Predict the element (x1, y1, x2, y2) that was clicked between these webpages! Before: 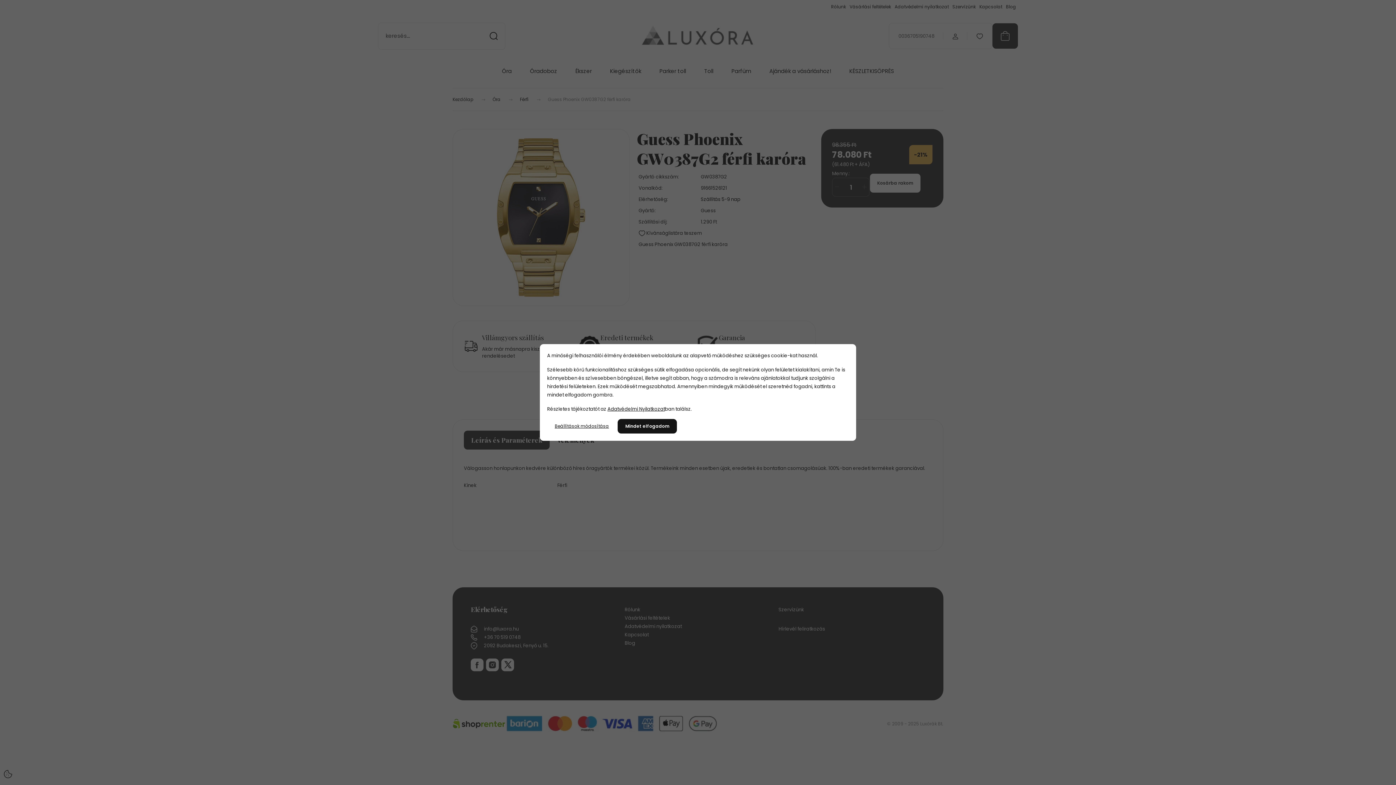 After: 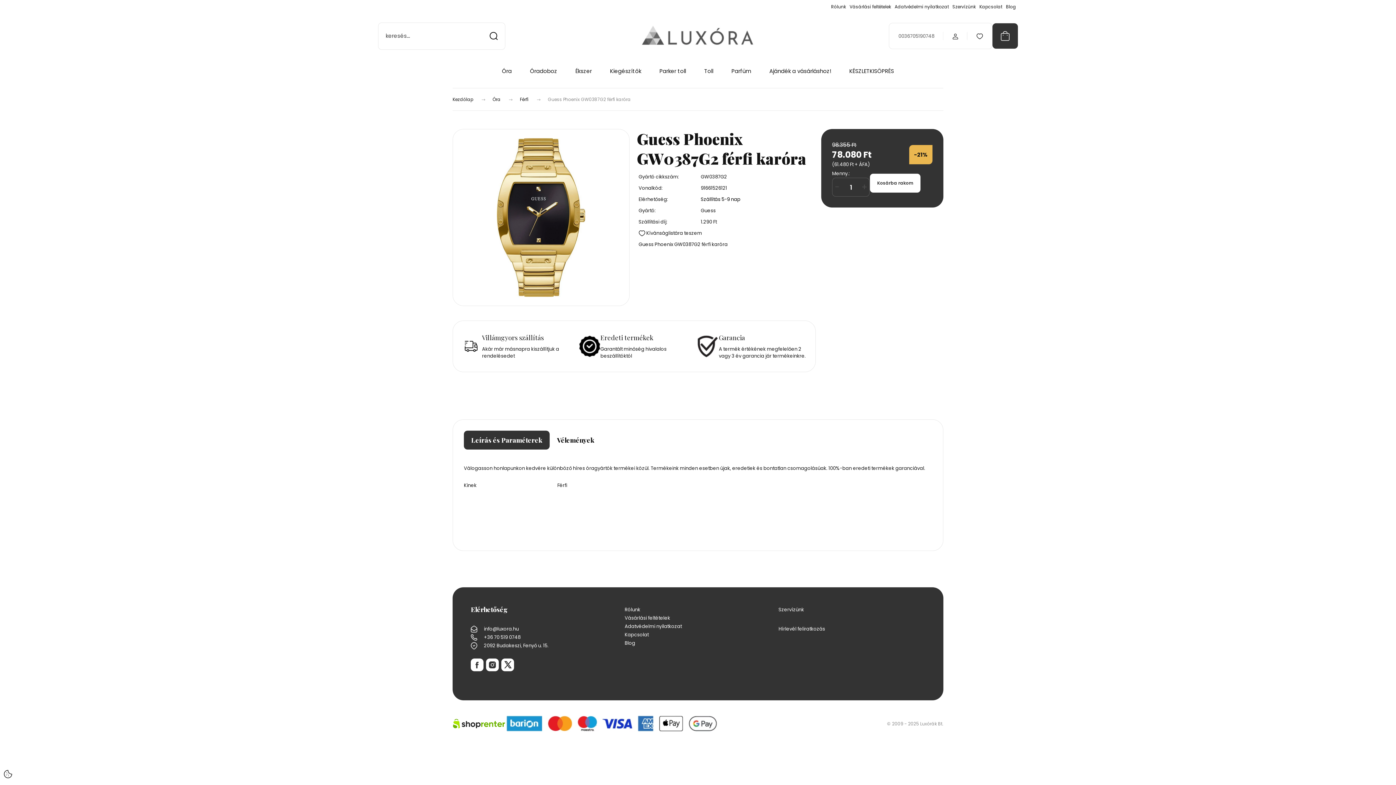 Action: bbox: (617, 419, 677, 433) label: Mindet elfogadom